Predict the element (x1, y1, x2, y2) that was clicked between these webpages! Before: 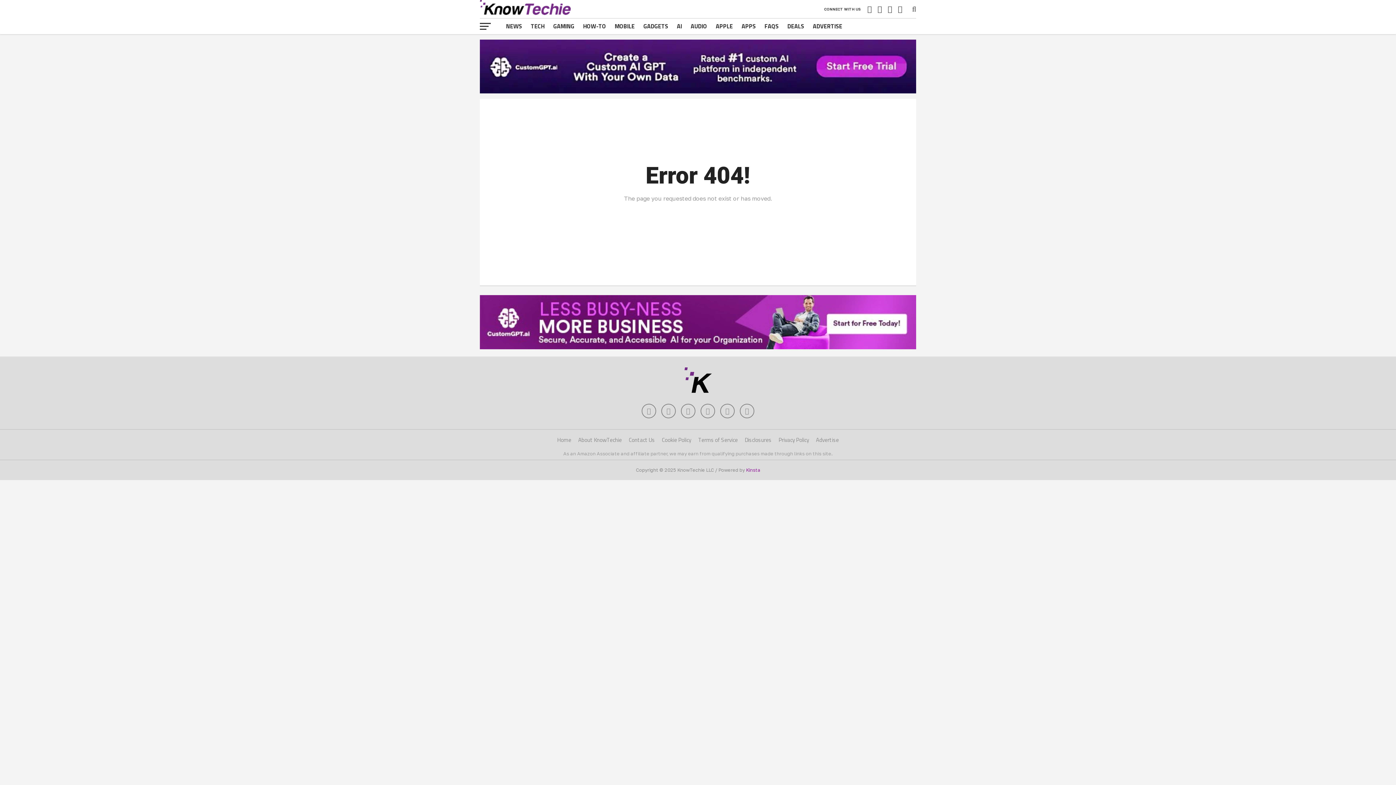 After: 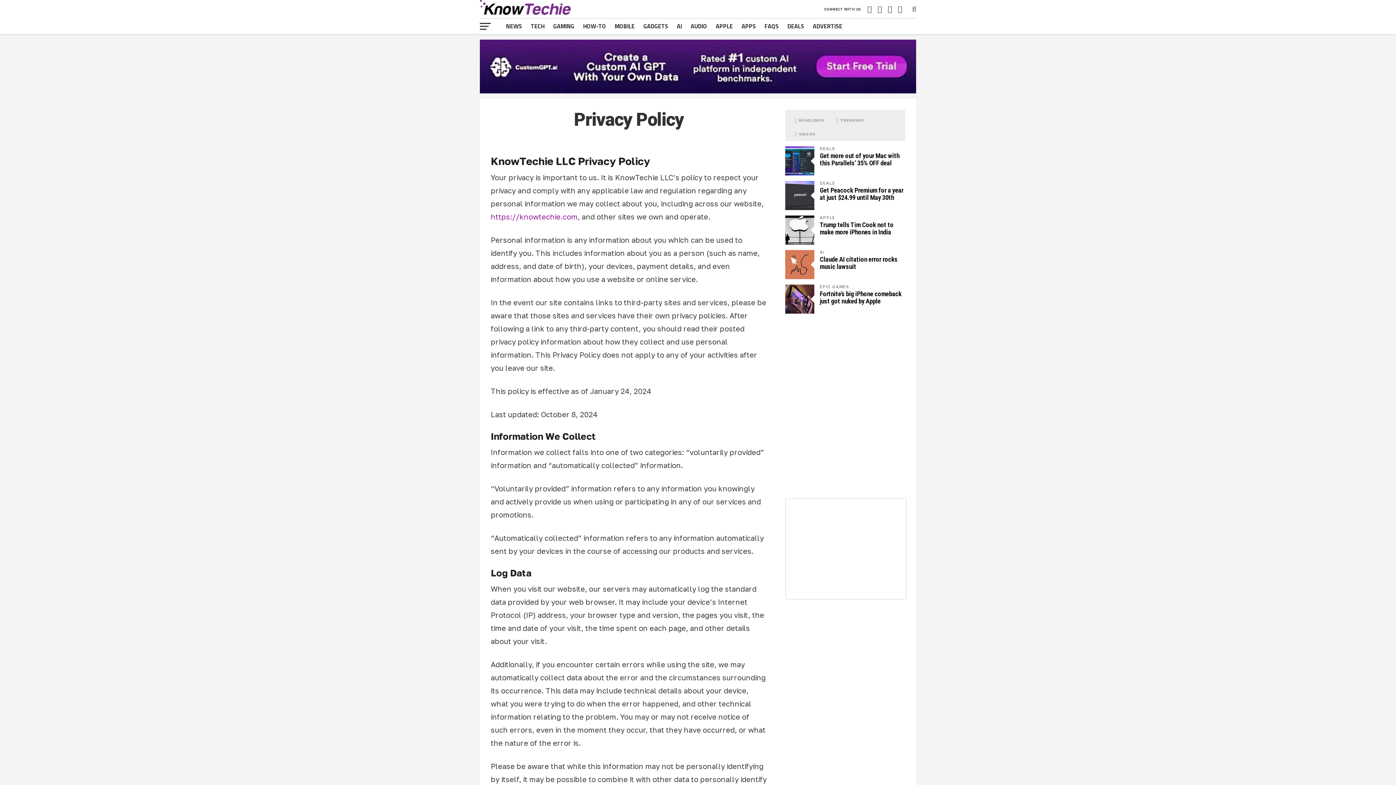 Action: bbox: (778, 436, 809, 444) label: Privacy Policy